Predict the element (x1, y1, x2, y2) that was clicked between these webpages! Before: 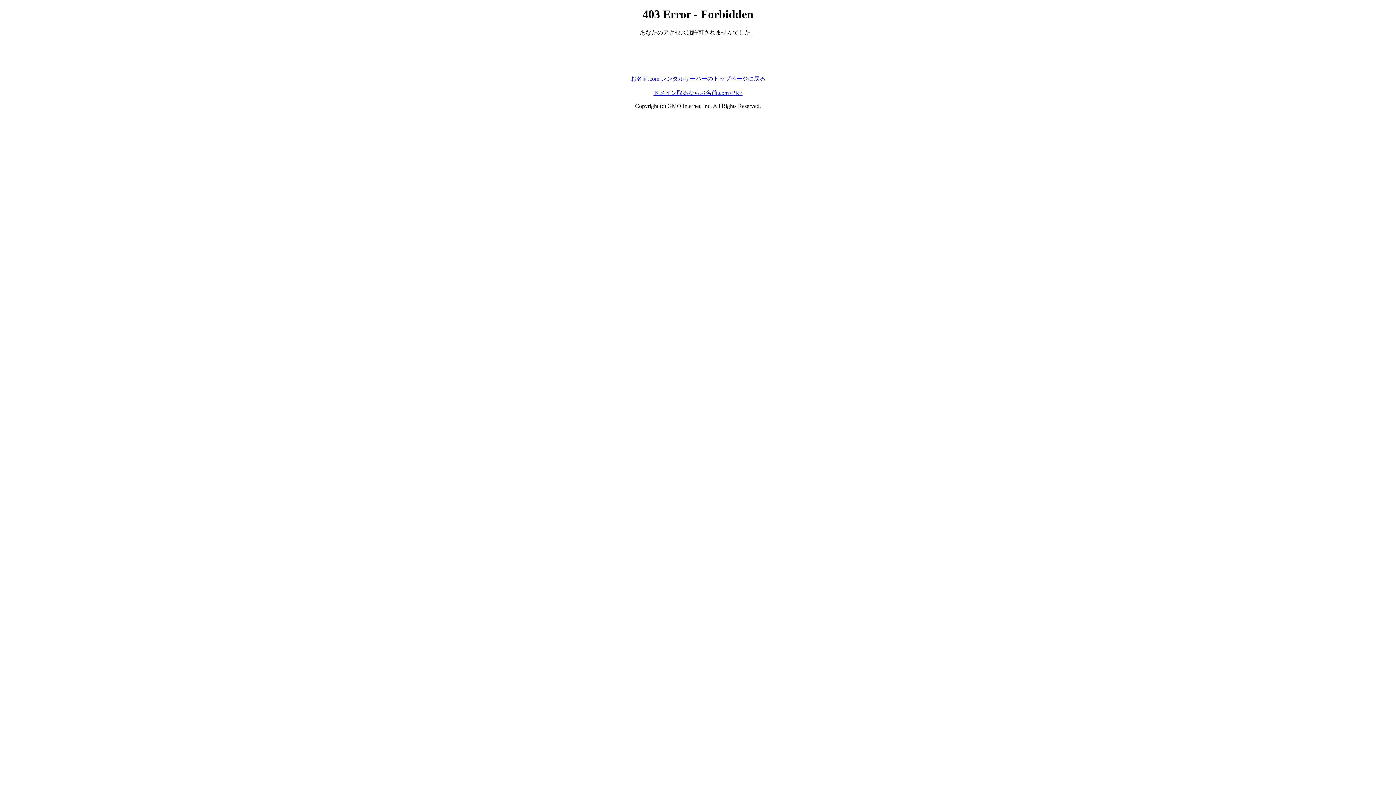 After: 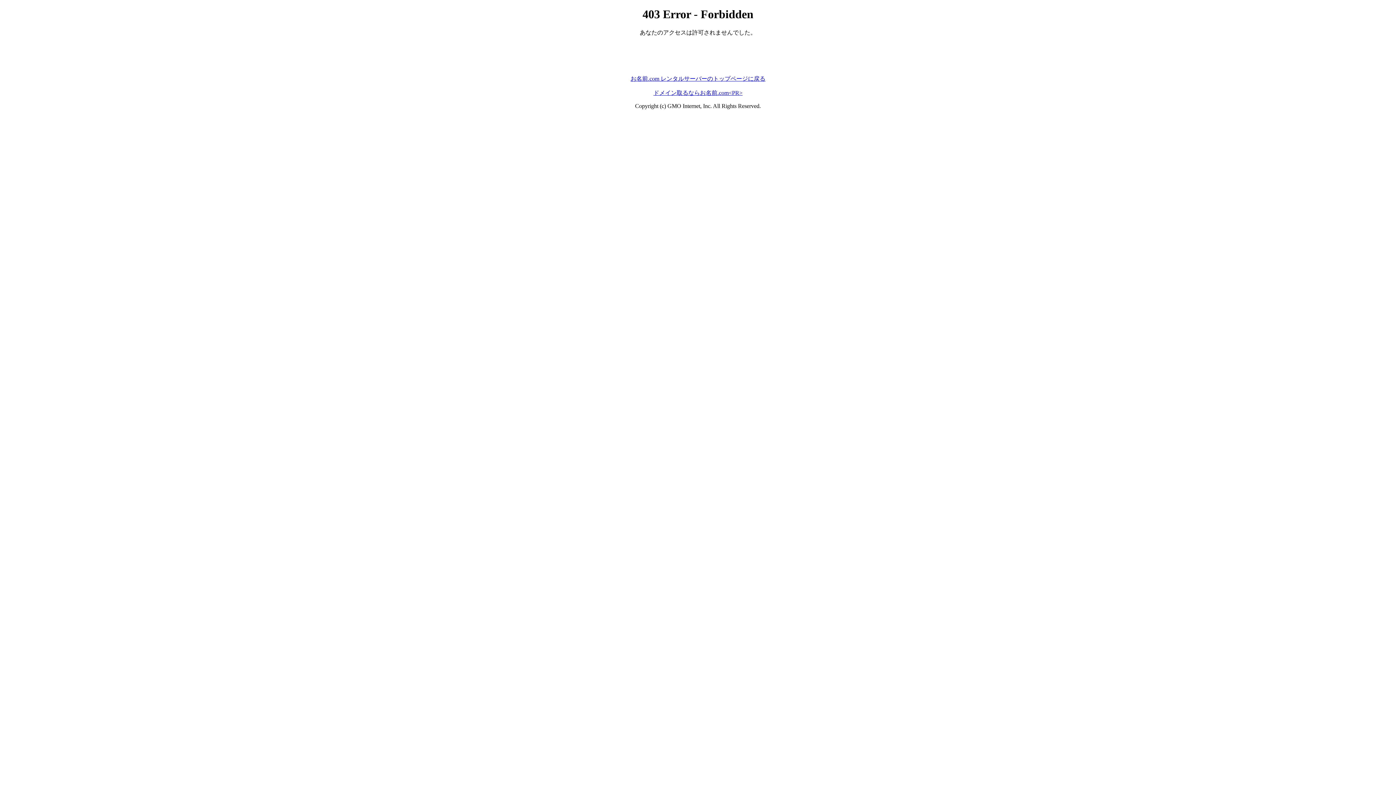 Action: label: ドメイン取るならお名前.com<PR> bbox: (653, 89, 742, 95)